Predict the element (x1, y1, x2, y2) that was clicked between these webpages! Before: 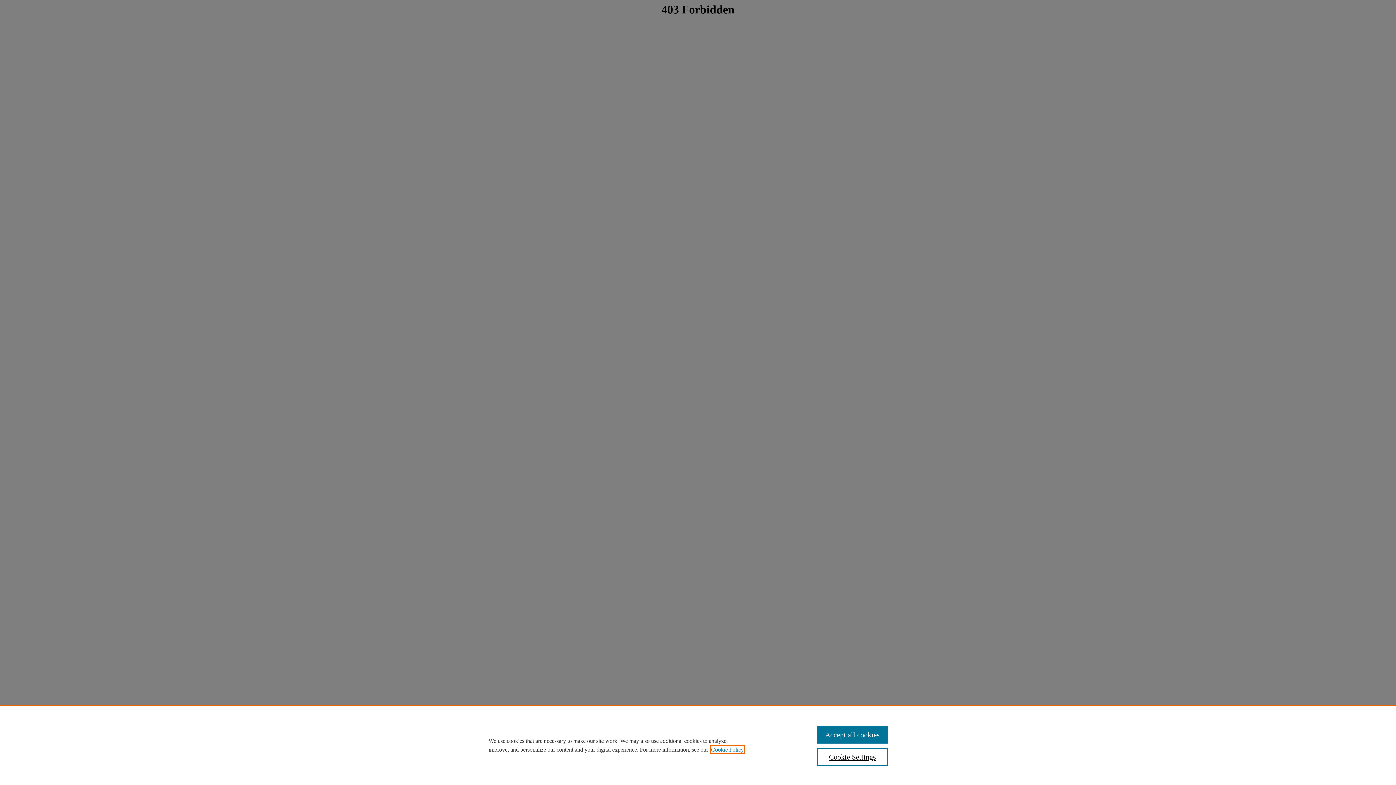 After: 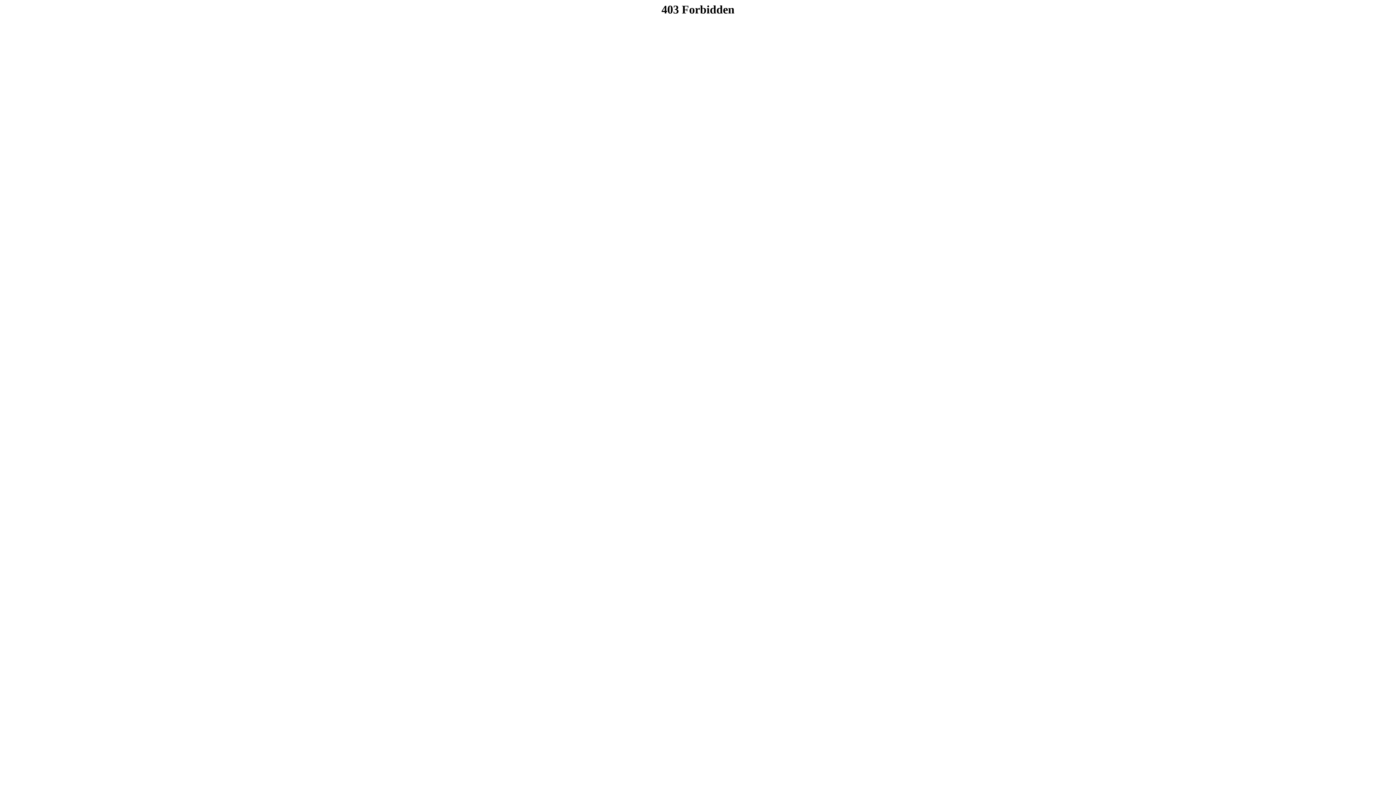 Action: label: Accept all cookies bbox: (817, 726, 887, 744)